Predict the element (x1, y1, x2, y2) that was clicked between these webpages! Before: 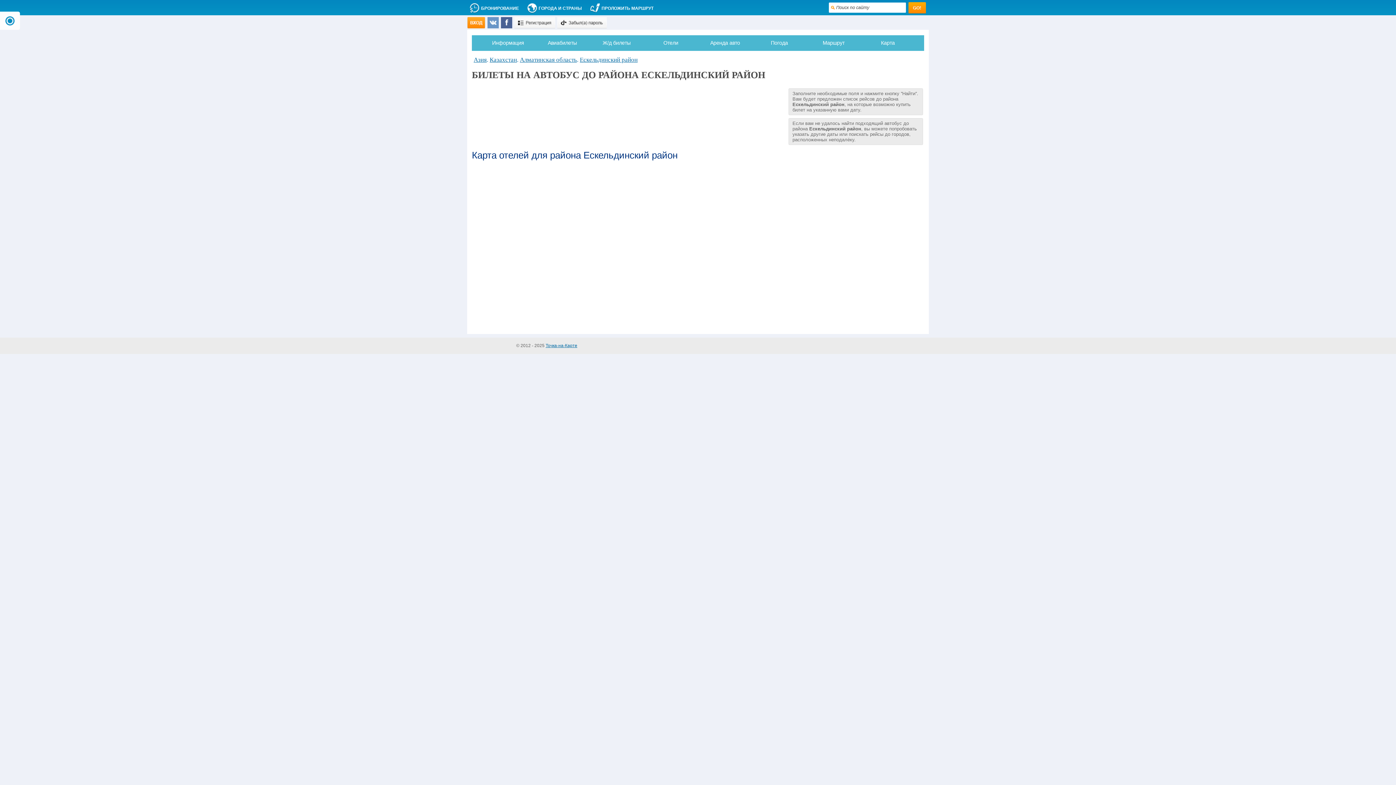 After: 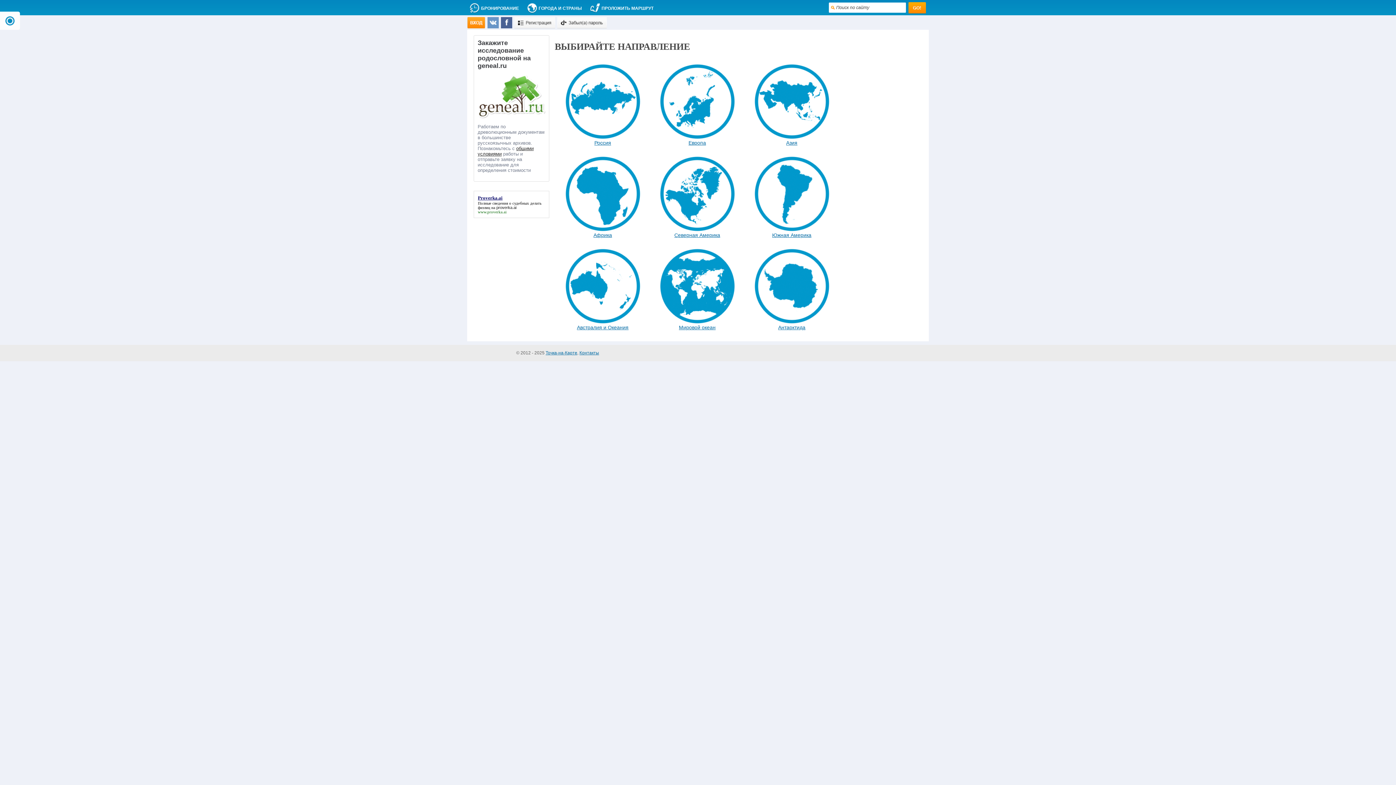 Action: bbox: (545, 343, 577, 348) label: Точка-на-Карте